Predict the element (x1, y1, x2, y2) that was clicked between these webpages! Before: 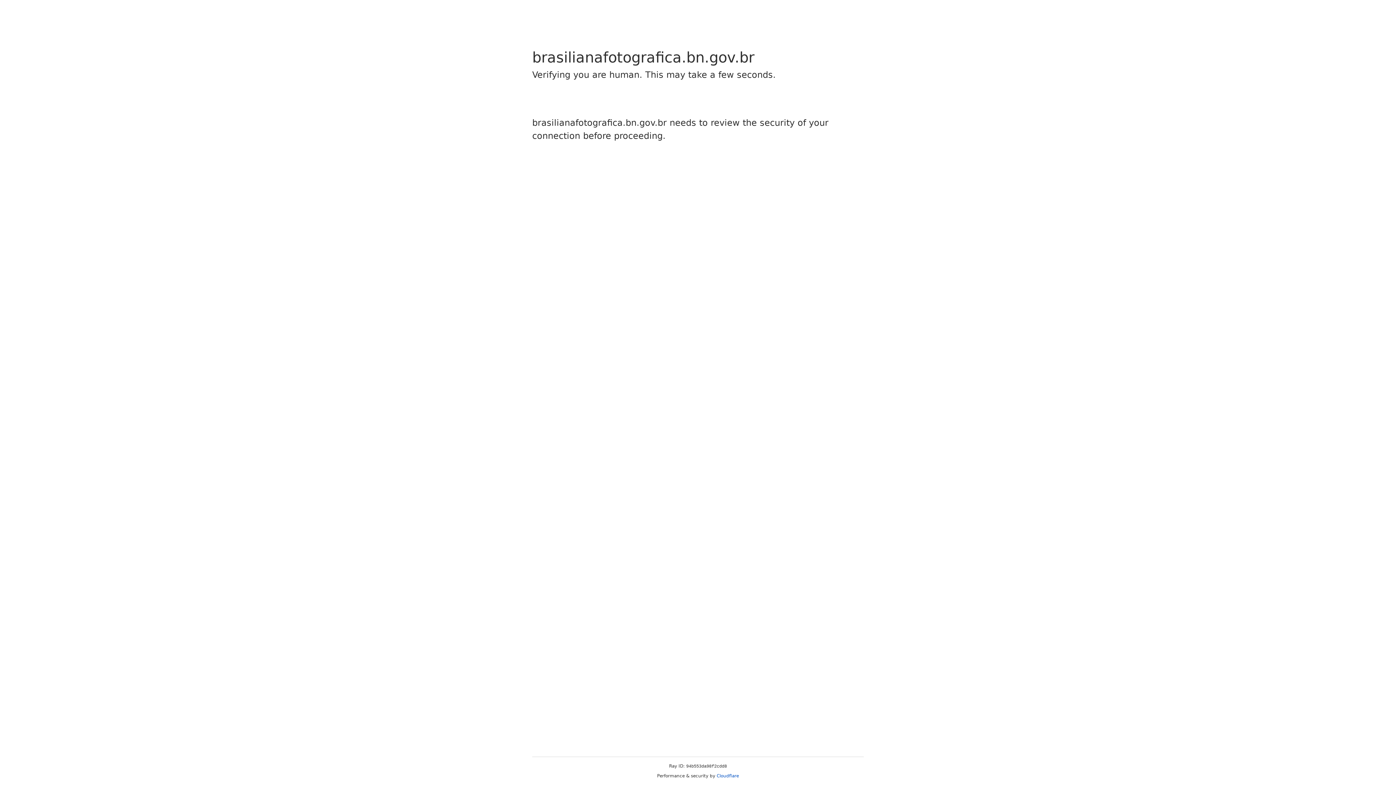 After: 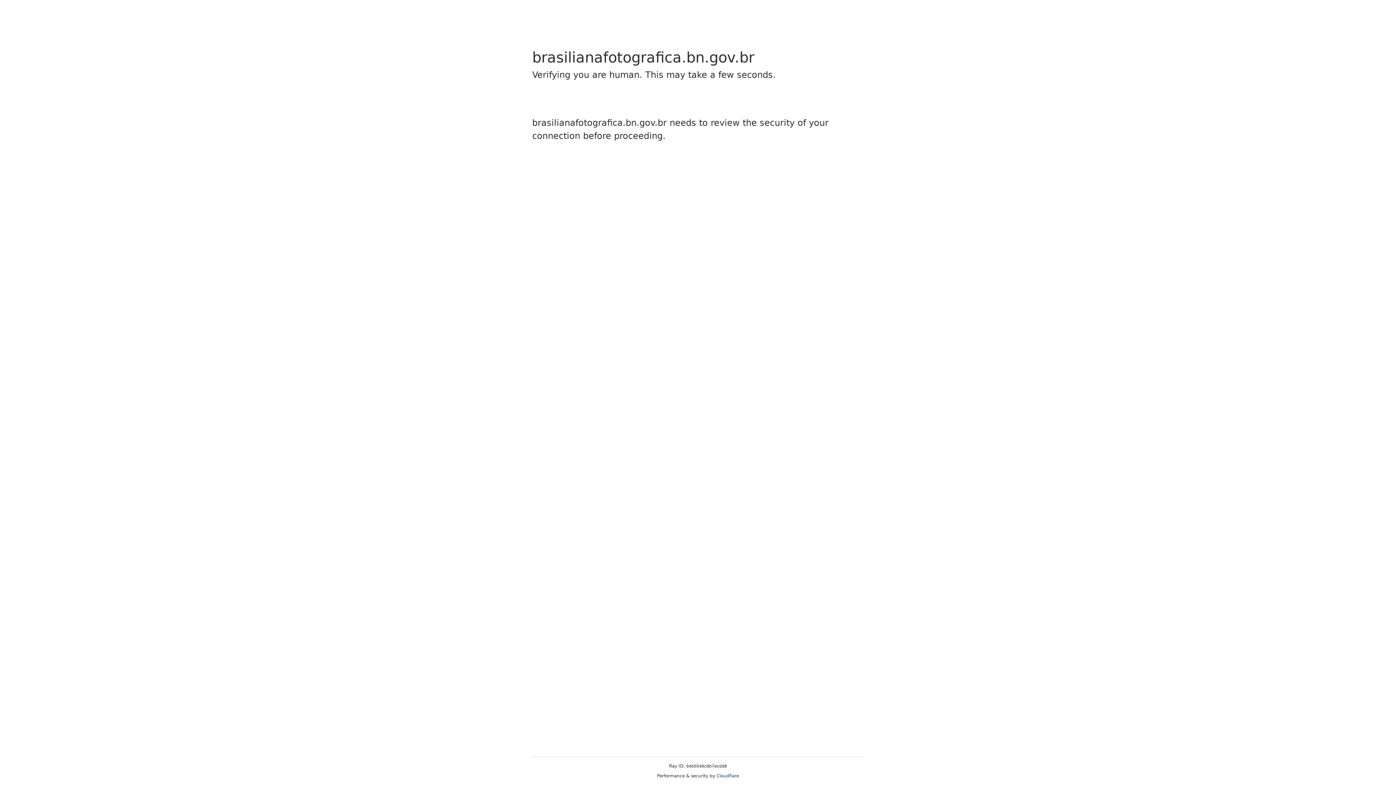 Action: label: Cloudflare bbox: (716, 773, 739, 778)